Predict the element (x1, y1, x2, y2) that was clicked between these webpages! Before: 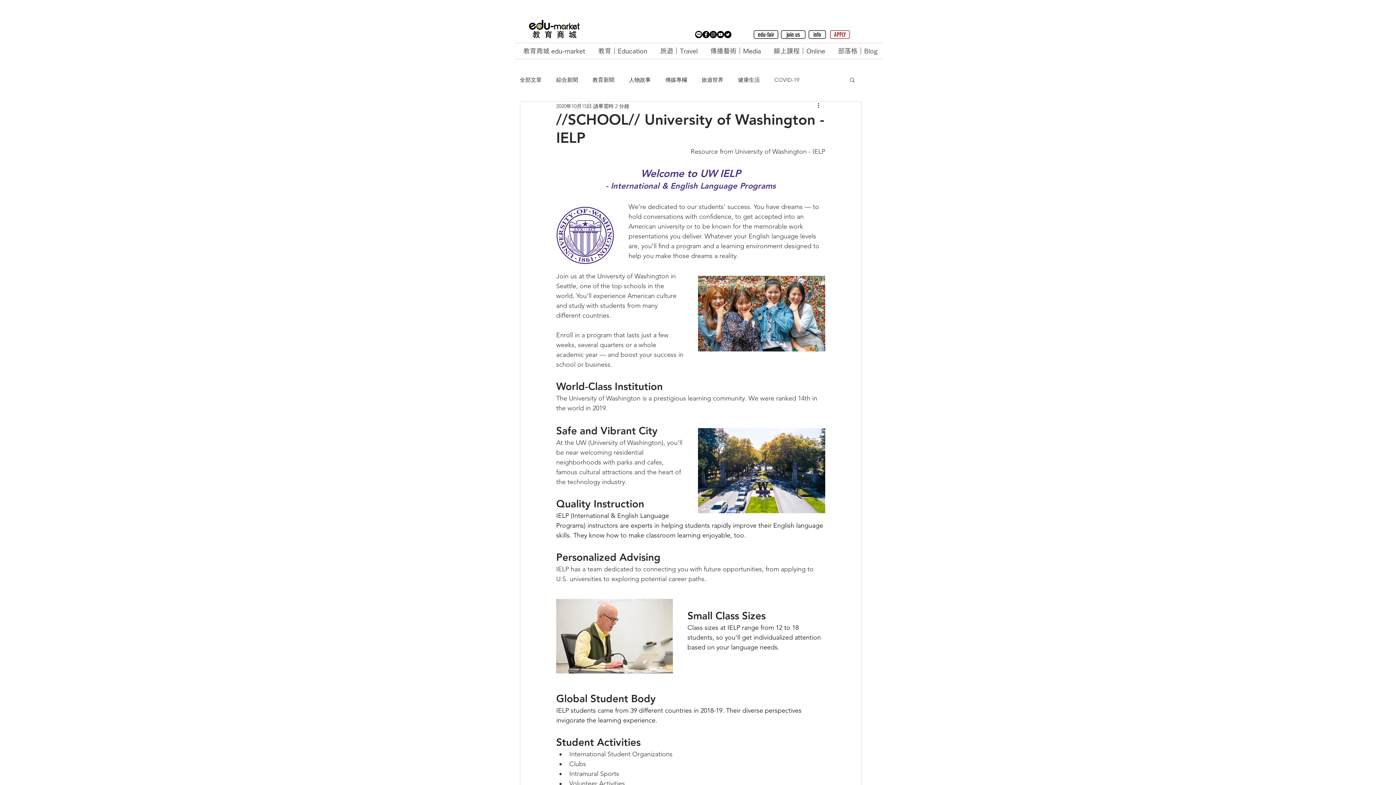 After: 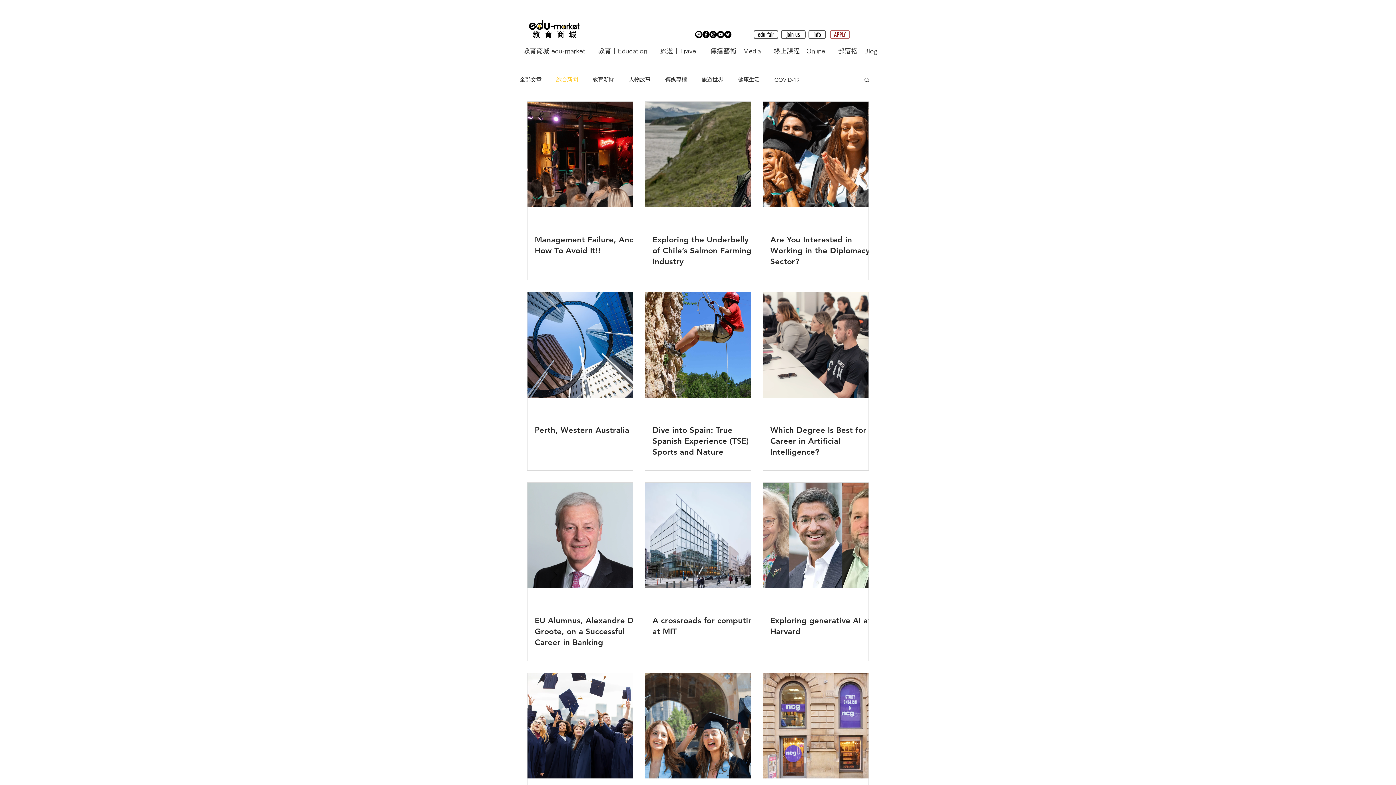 Action: bbox: (556, 75, 578, 83) label: 綜合新聞